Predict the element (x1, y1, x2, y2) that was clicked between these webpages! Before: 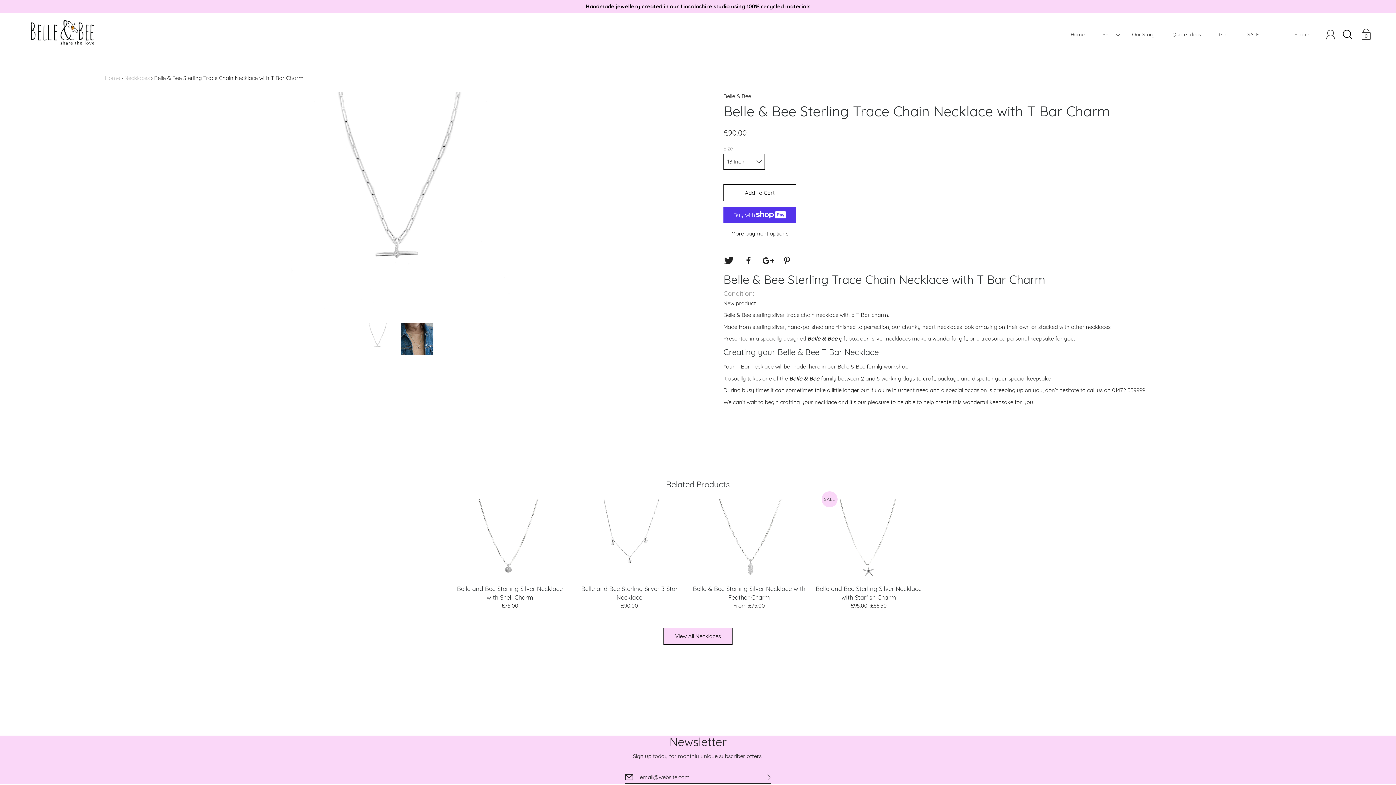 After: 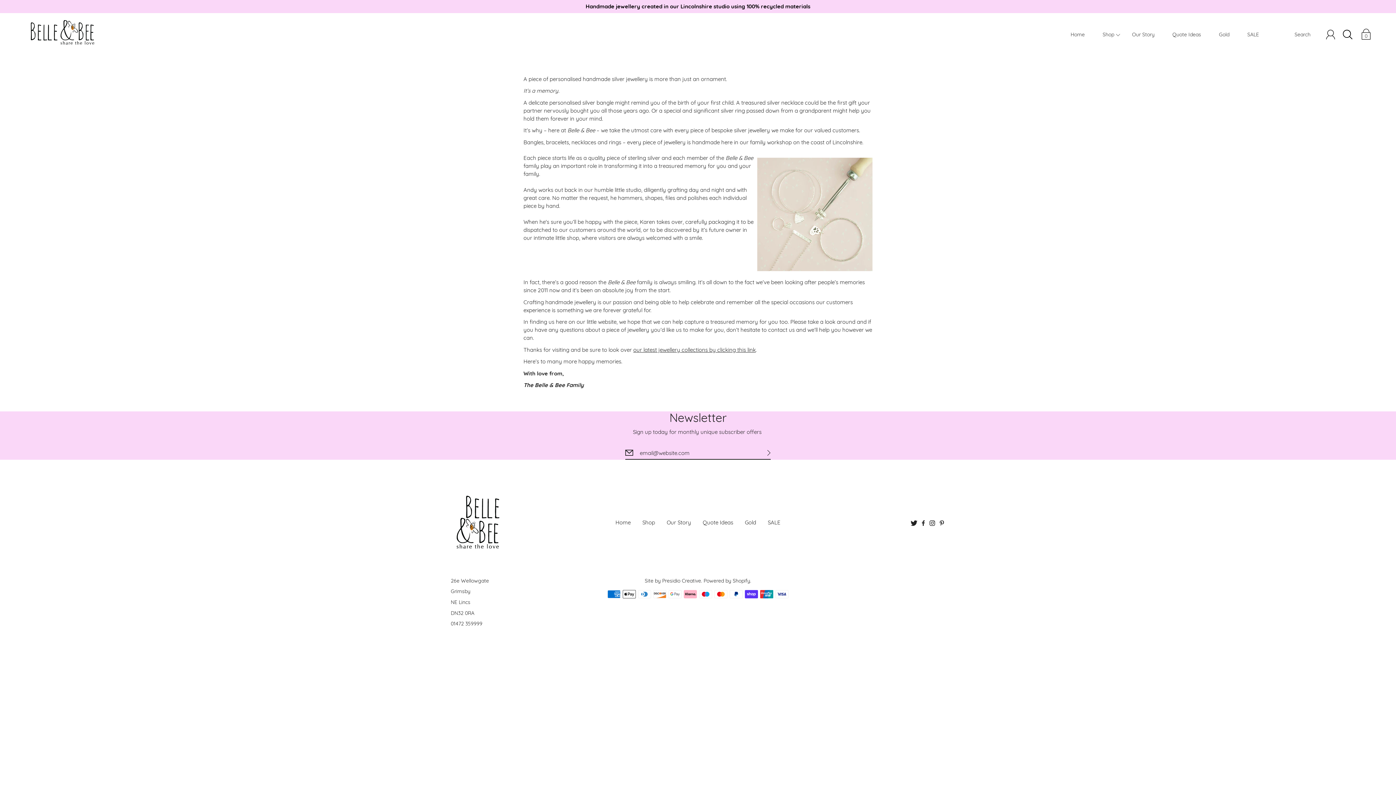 Action: bbox: (1132, 30, 1154, 39) label: Our Story